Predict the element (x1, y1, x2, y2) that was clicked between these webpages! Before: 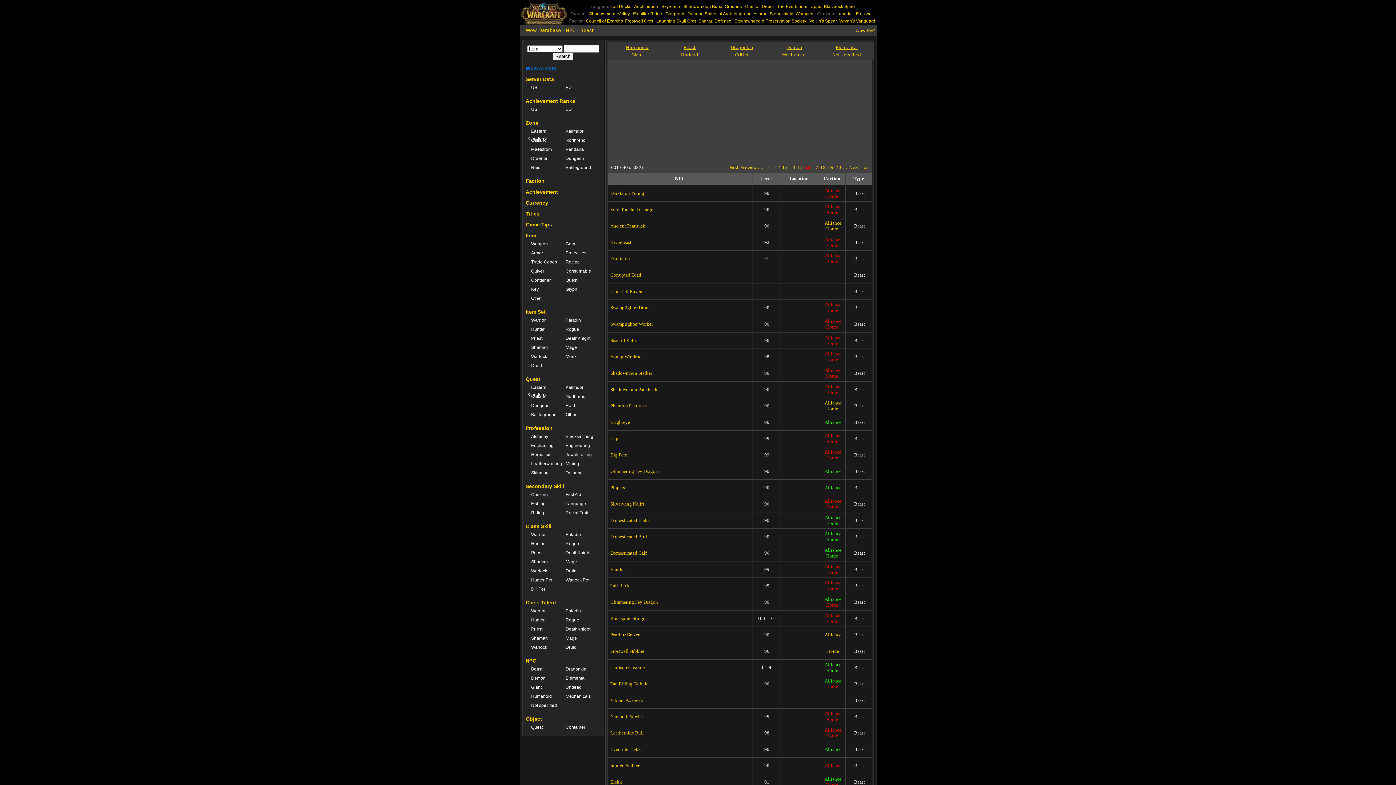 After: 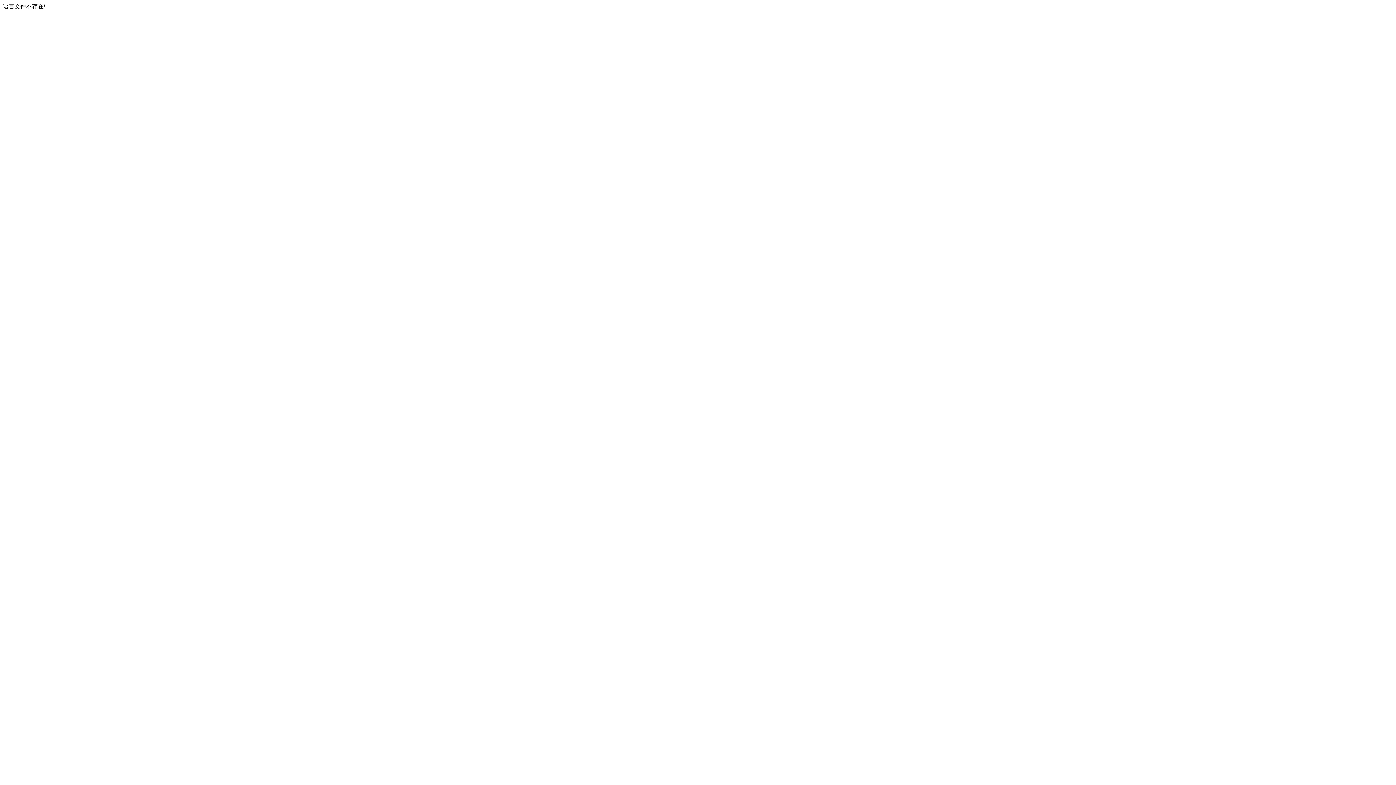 Action: bbox: (527, 353, 558, 360) label: Warlock